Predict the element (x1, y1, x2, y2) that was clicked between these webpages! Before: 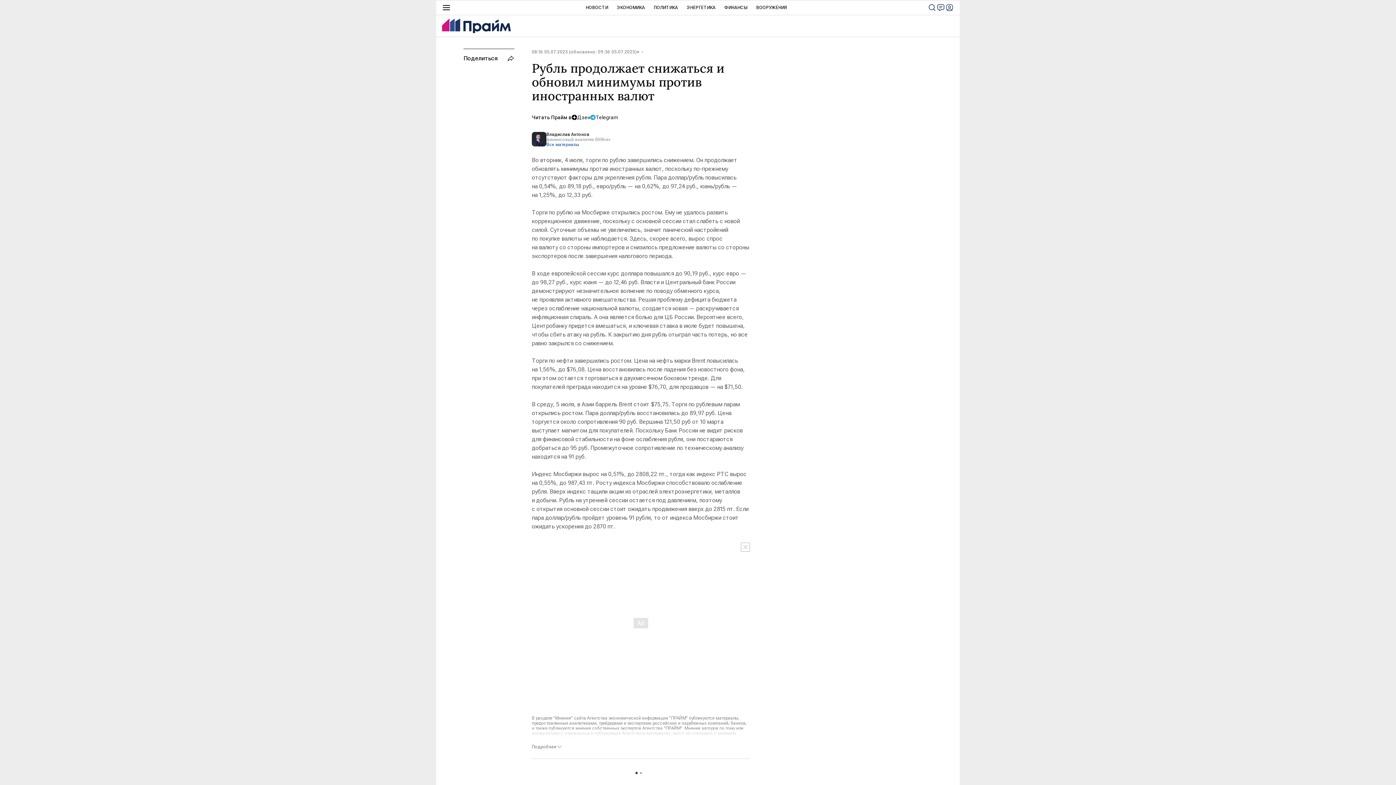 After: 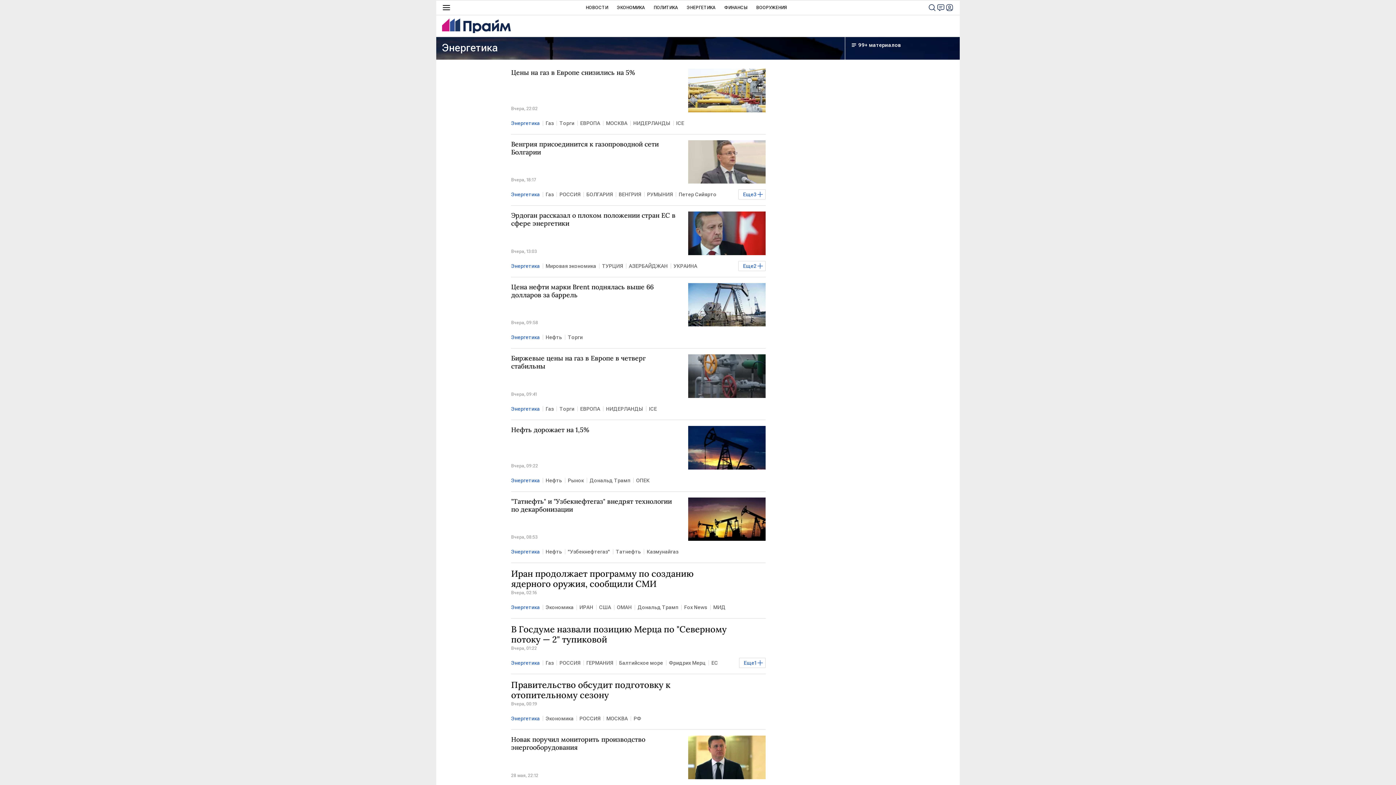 Action: label: ЭНЕРГЕТИКА bbox: (686, 0, 715, 14)